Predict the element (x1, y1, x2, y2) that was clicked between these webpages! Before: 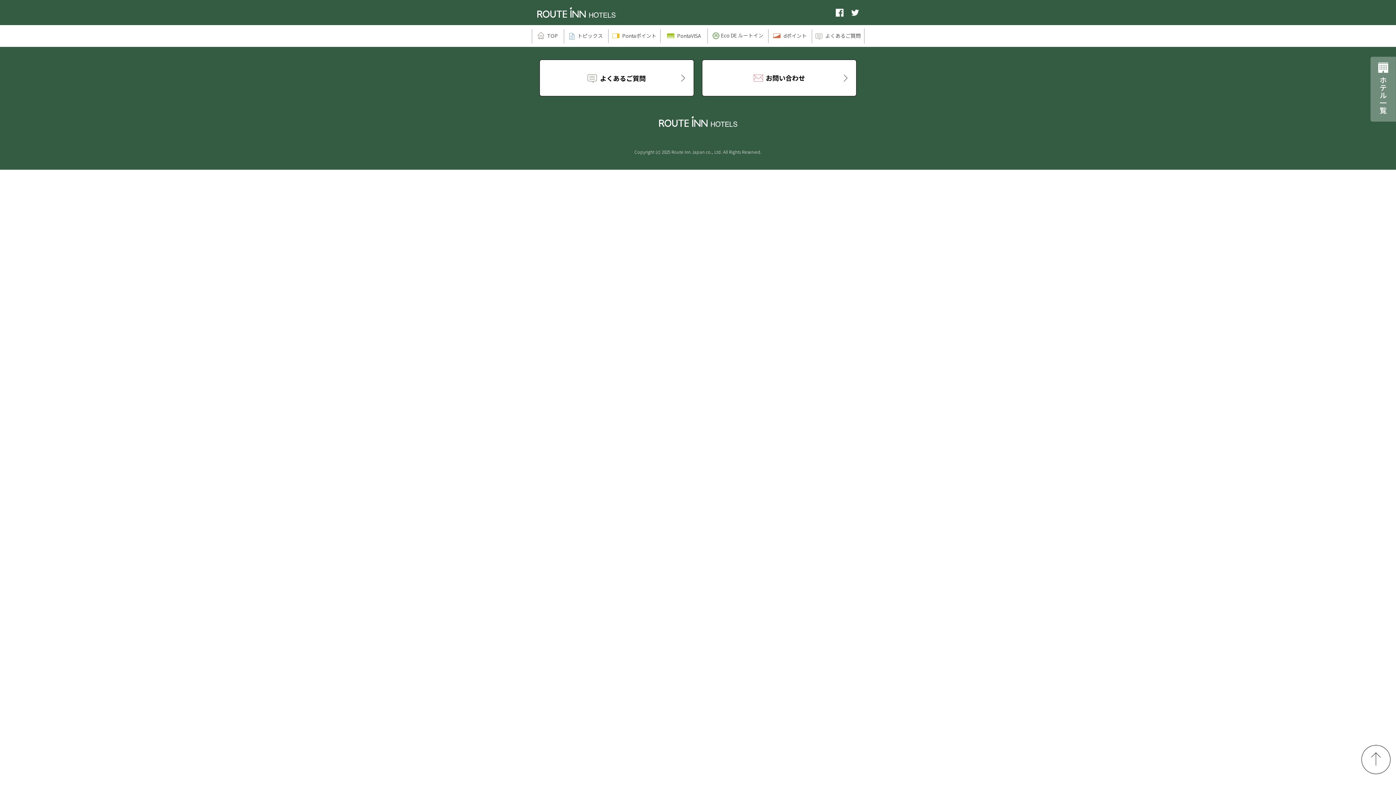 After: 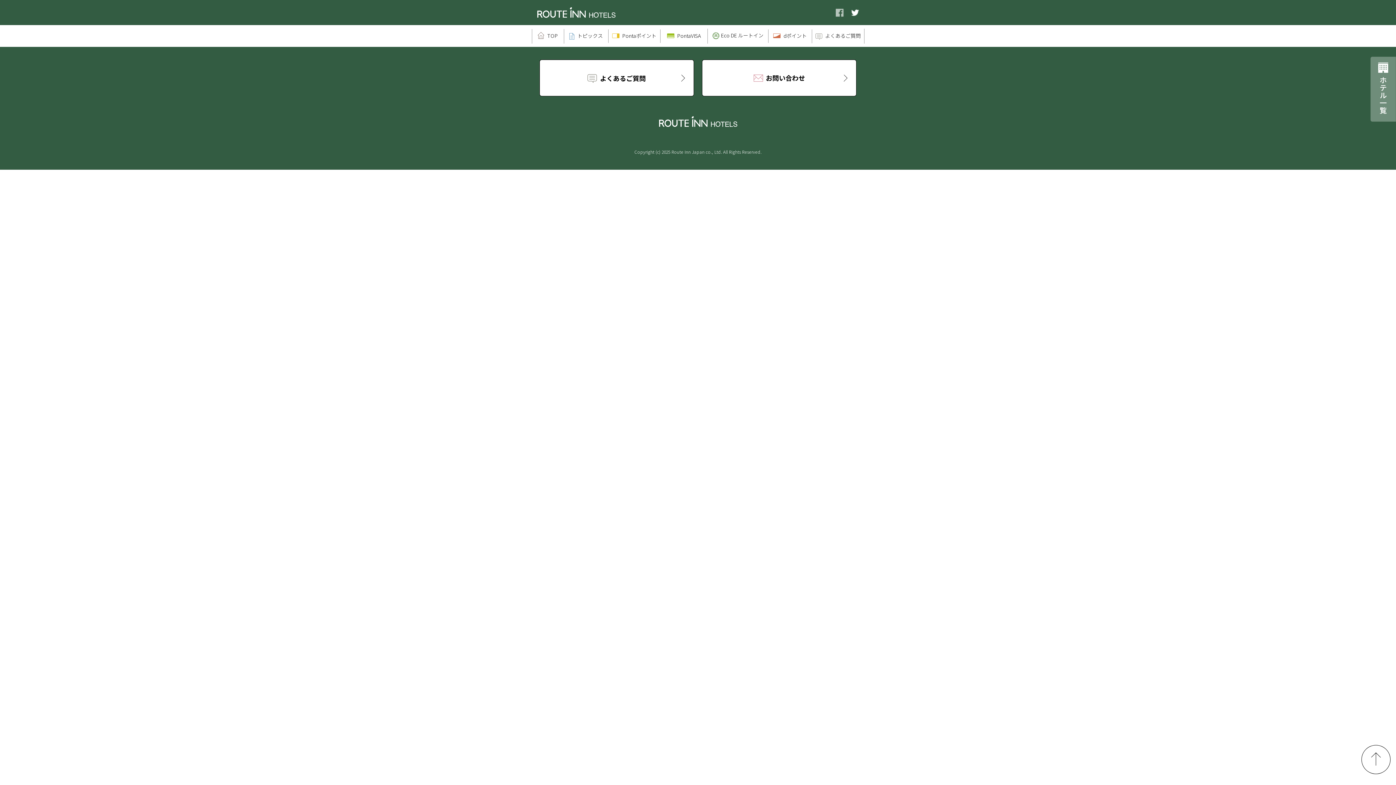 Action: bbox: (835, 8, 843, 16)